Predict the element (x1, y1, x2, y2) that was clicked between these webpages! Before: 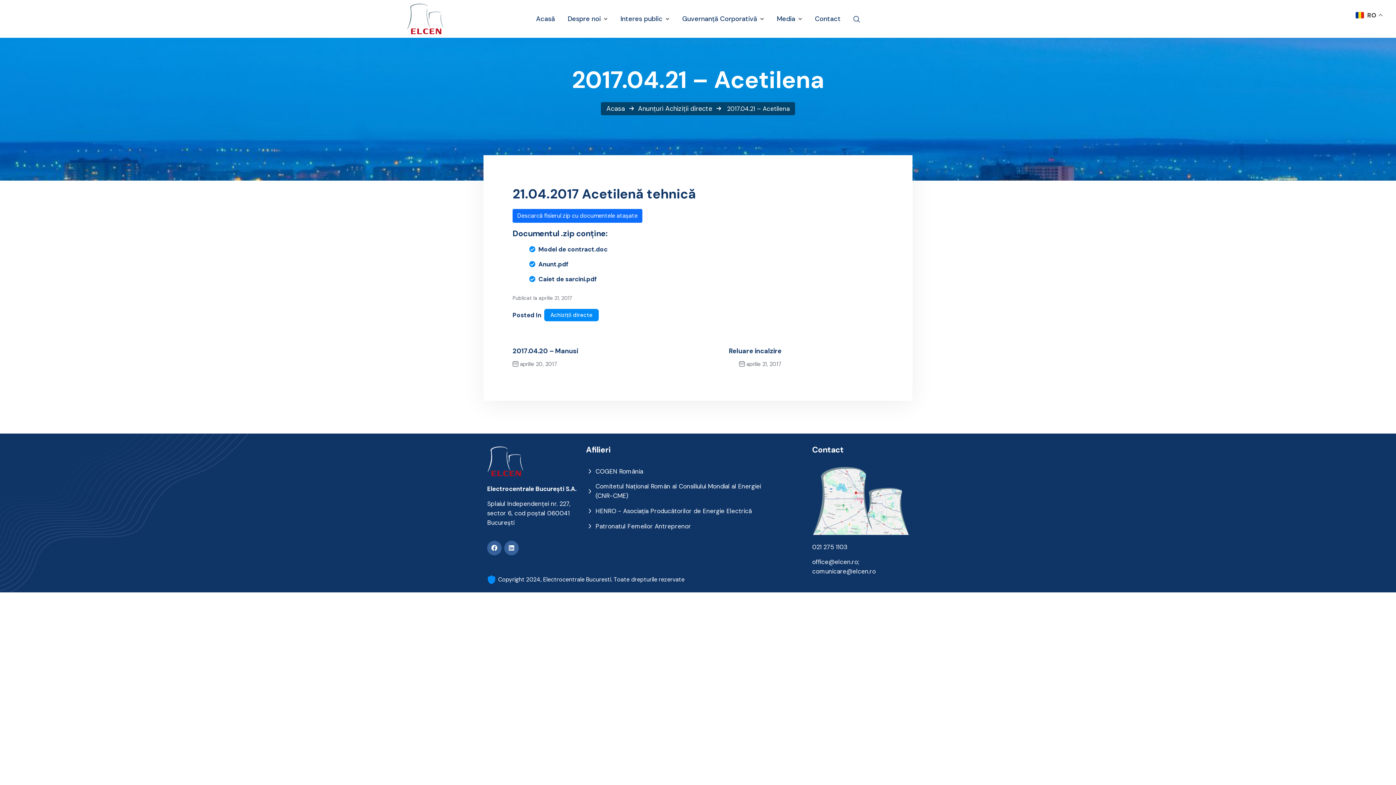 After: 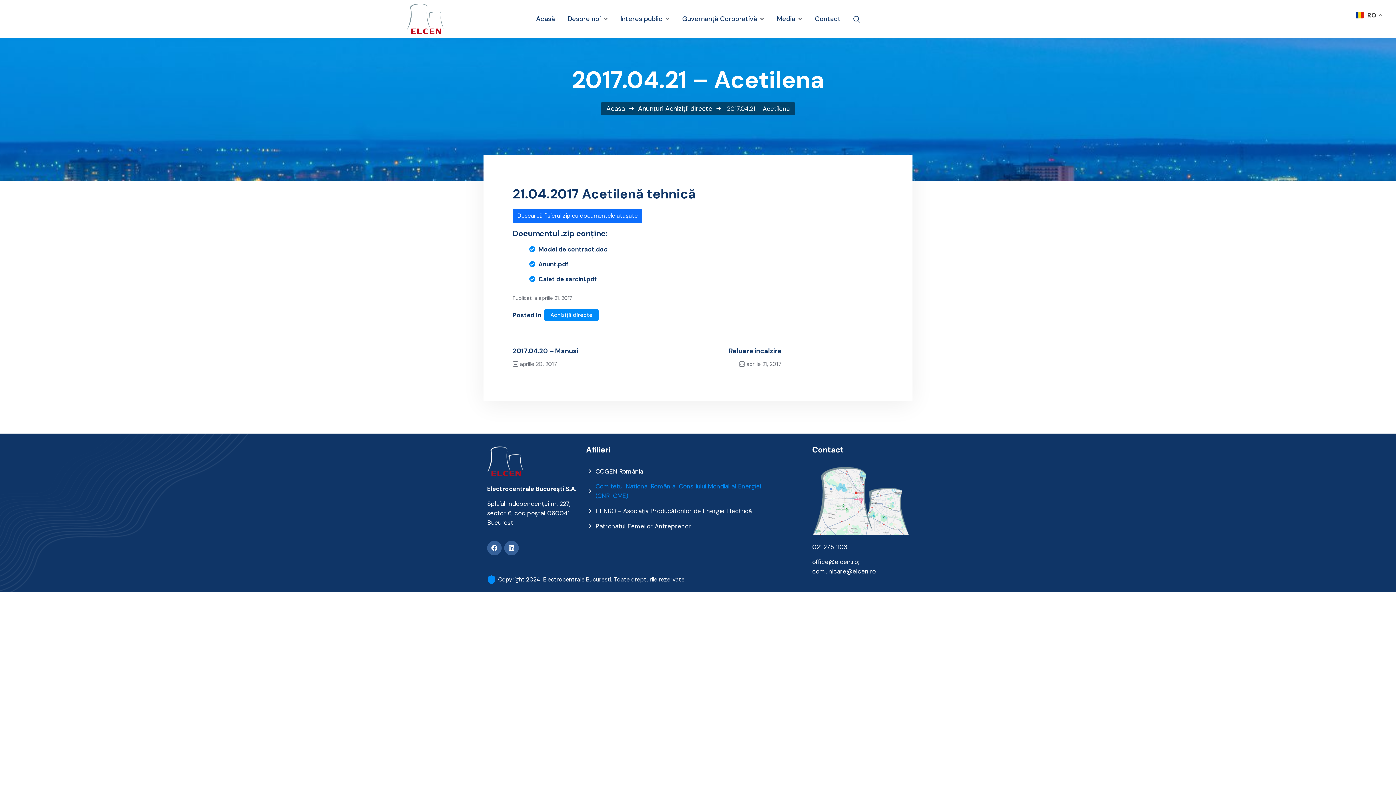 Action: bbox: (595, 481, 769, 500) label: Comitetul Naţional Român al Consiliului Mondial al Energiei (CNR-CME)